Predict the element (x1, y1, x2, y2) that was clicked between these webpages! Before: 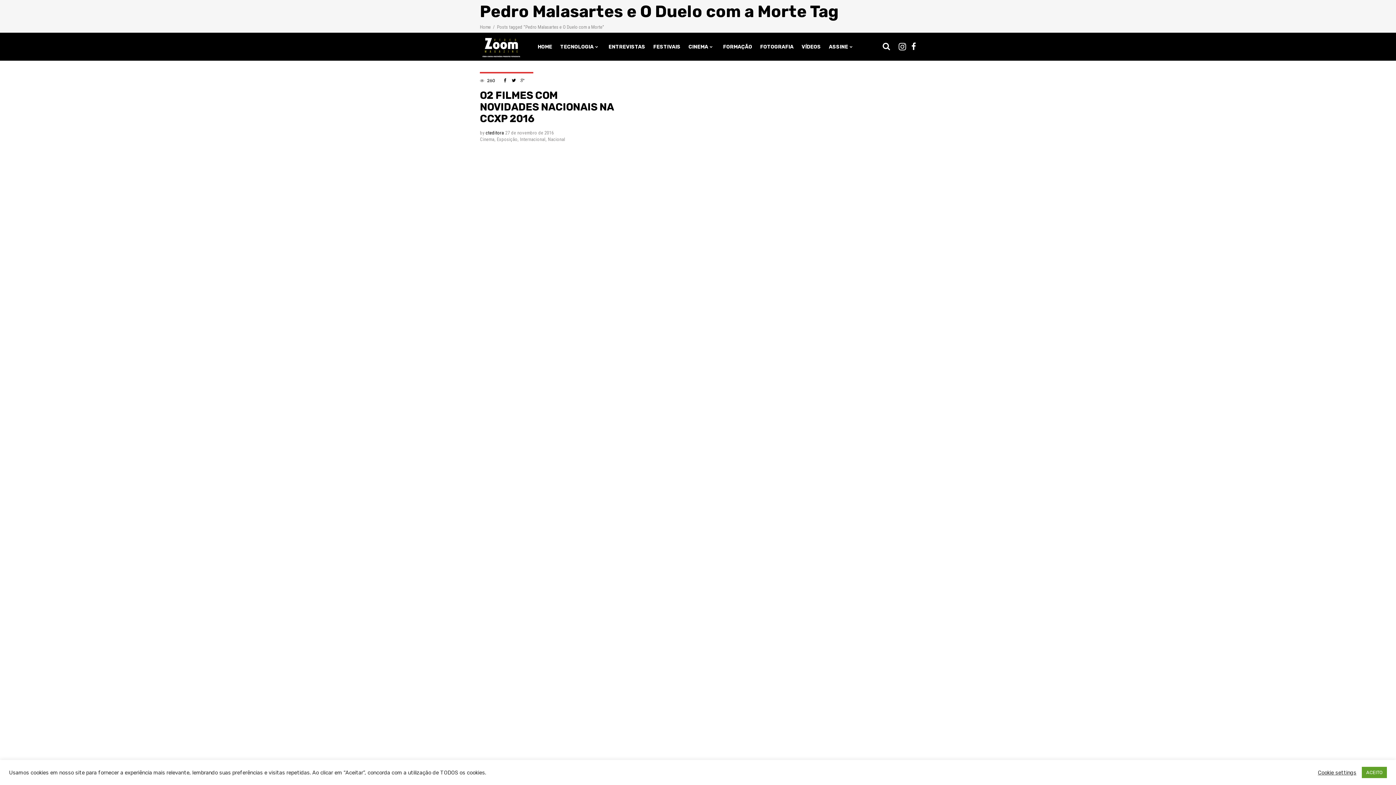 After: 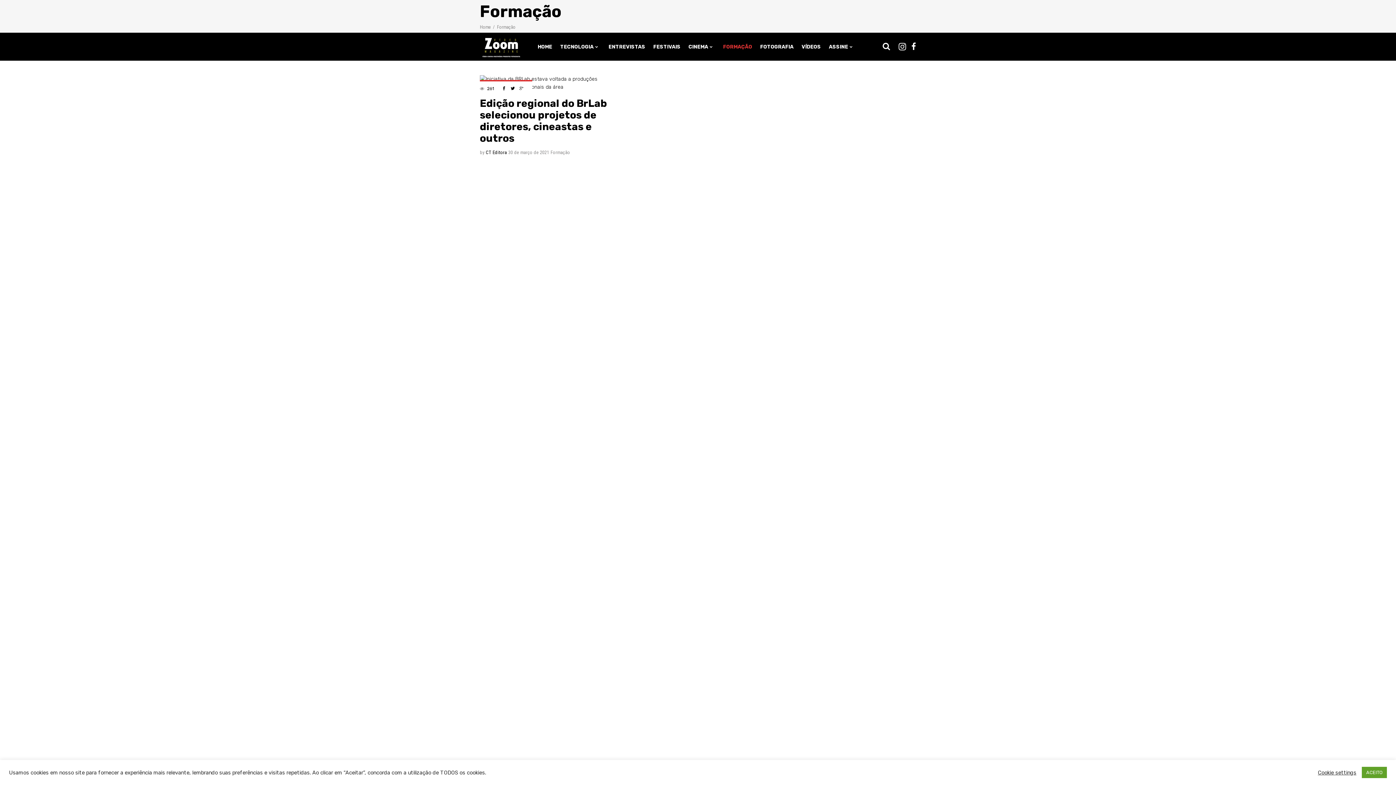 Action: bbox: (719, 32, 756, 60) label: FORMAÇÃO